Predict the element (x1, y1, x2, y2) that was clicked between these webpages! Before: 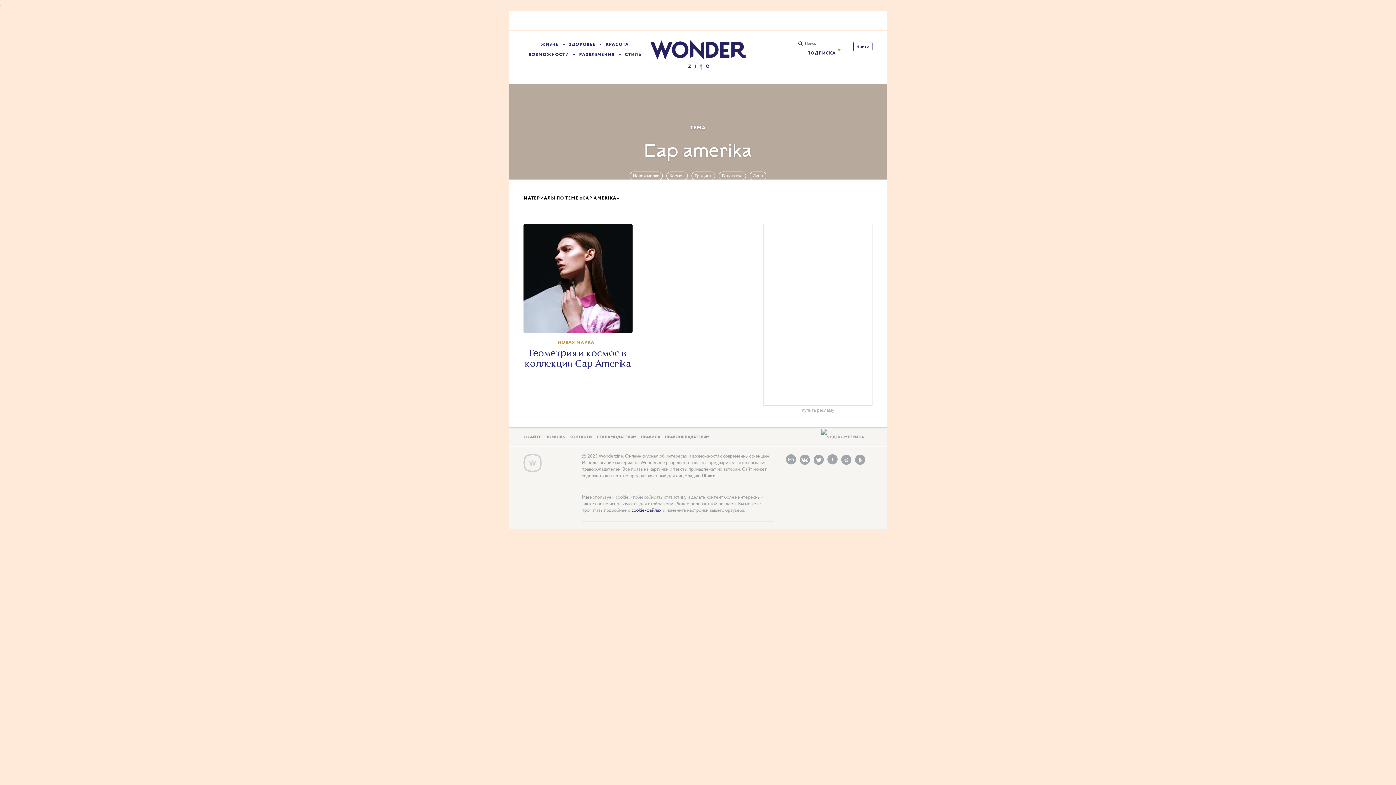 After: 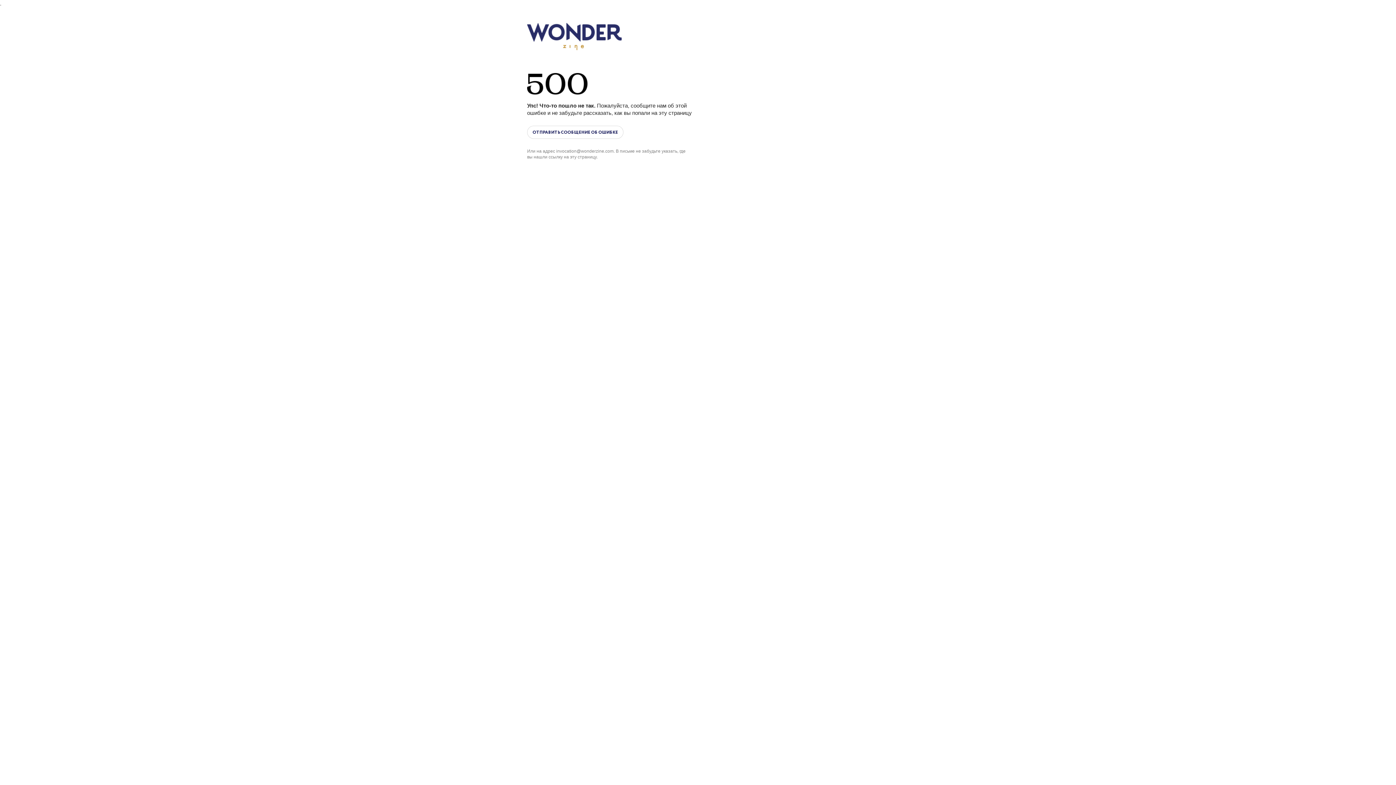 Action: bbox: (523, 224, 632, 333)